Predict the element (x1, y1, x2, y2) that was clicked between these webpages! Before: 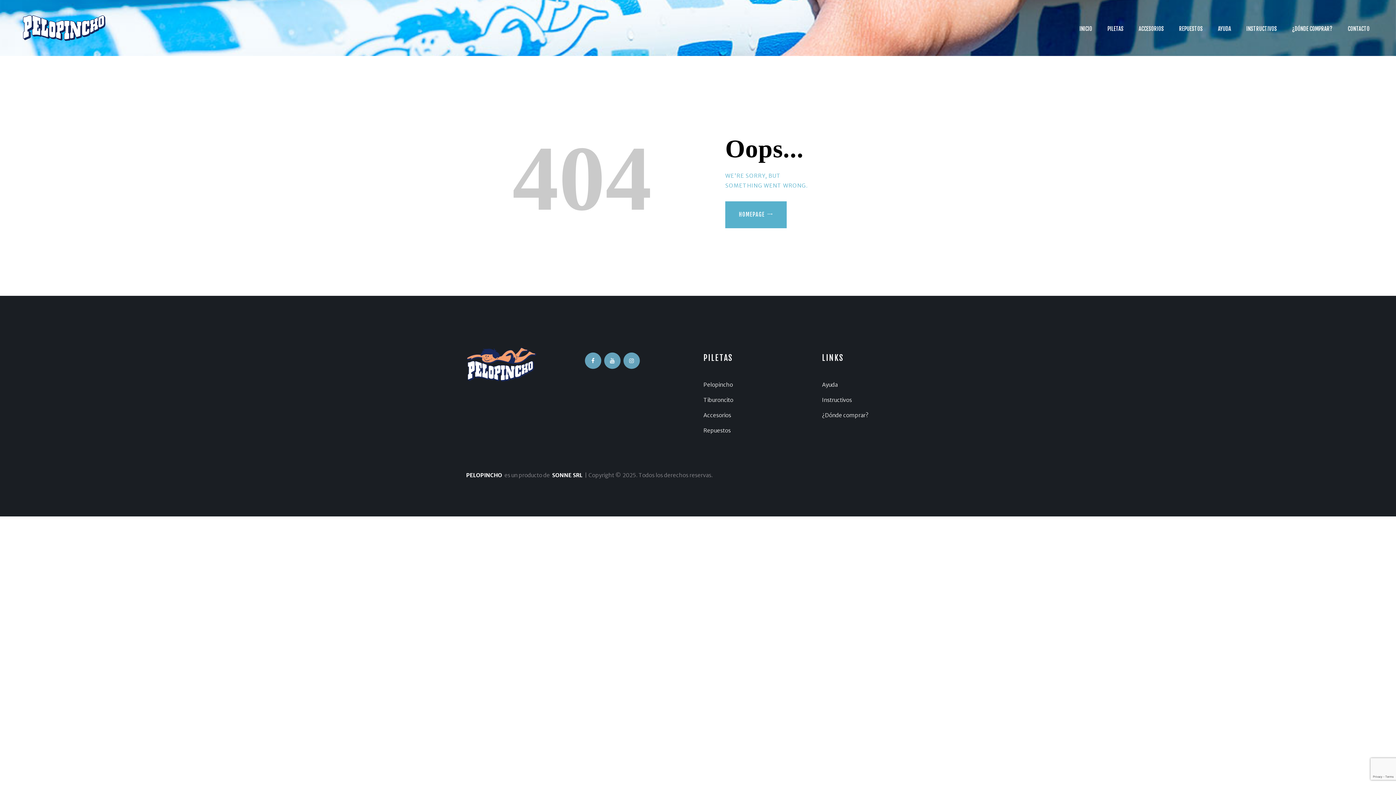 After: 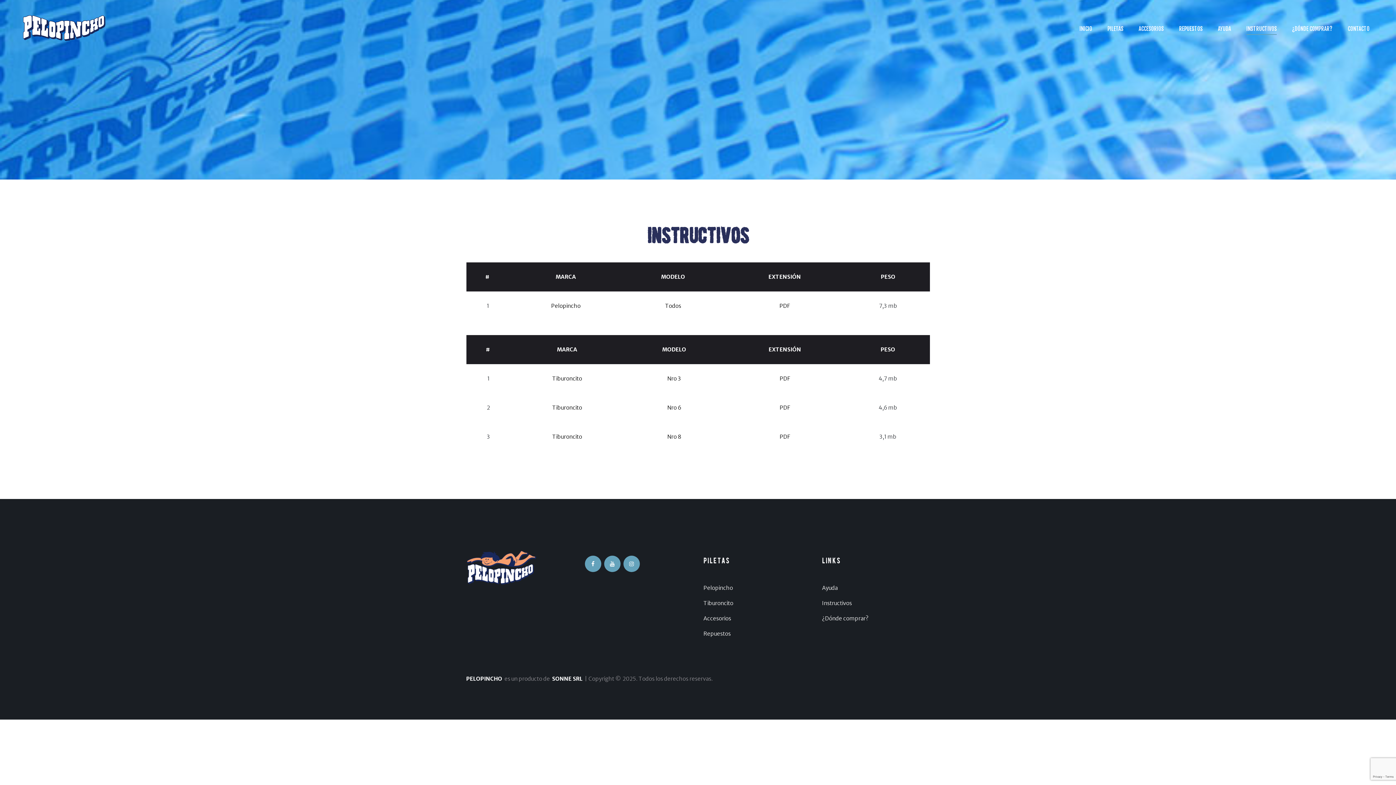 Action: label: INSTRUCTIVOS bbox: (1246, 25, 1277, 35)